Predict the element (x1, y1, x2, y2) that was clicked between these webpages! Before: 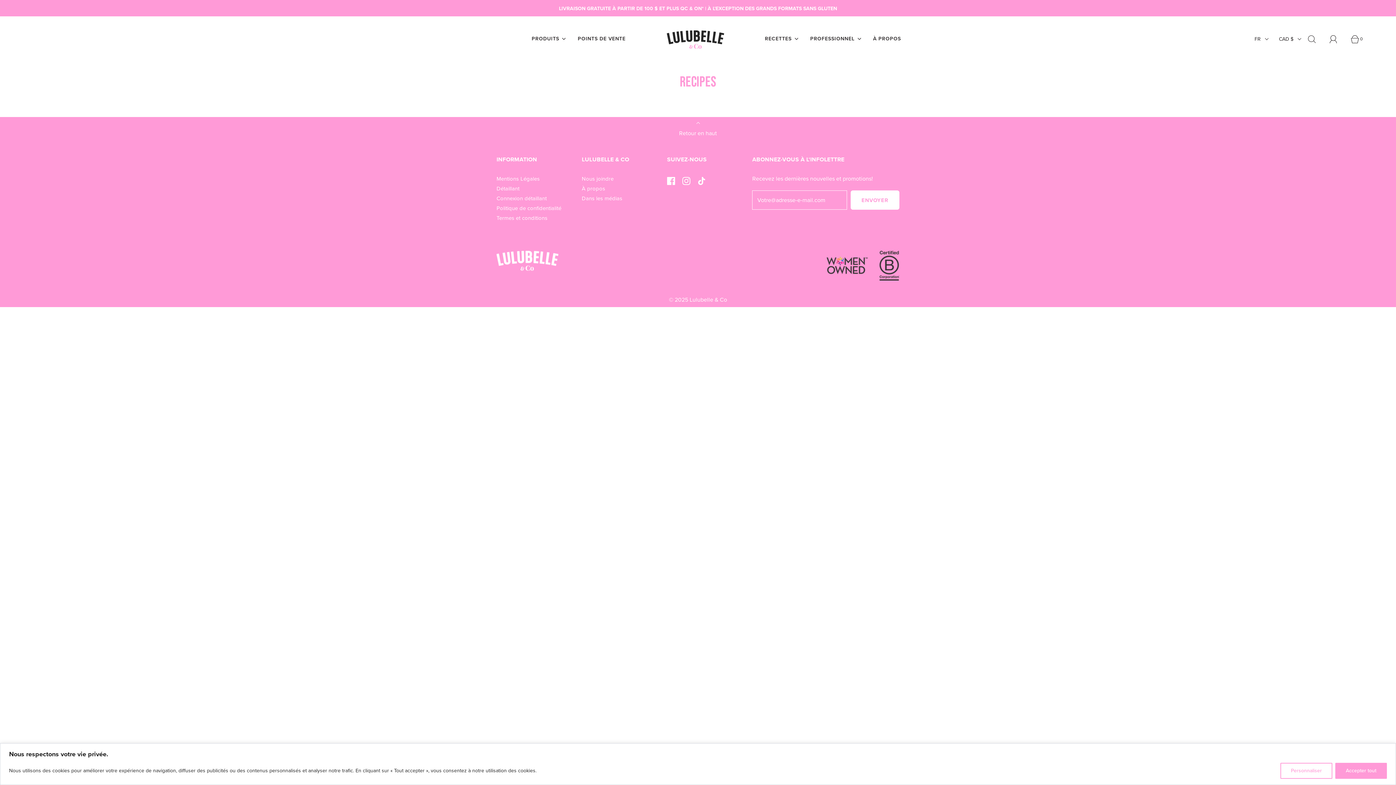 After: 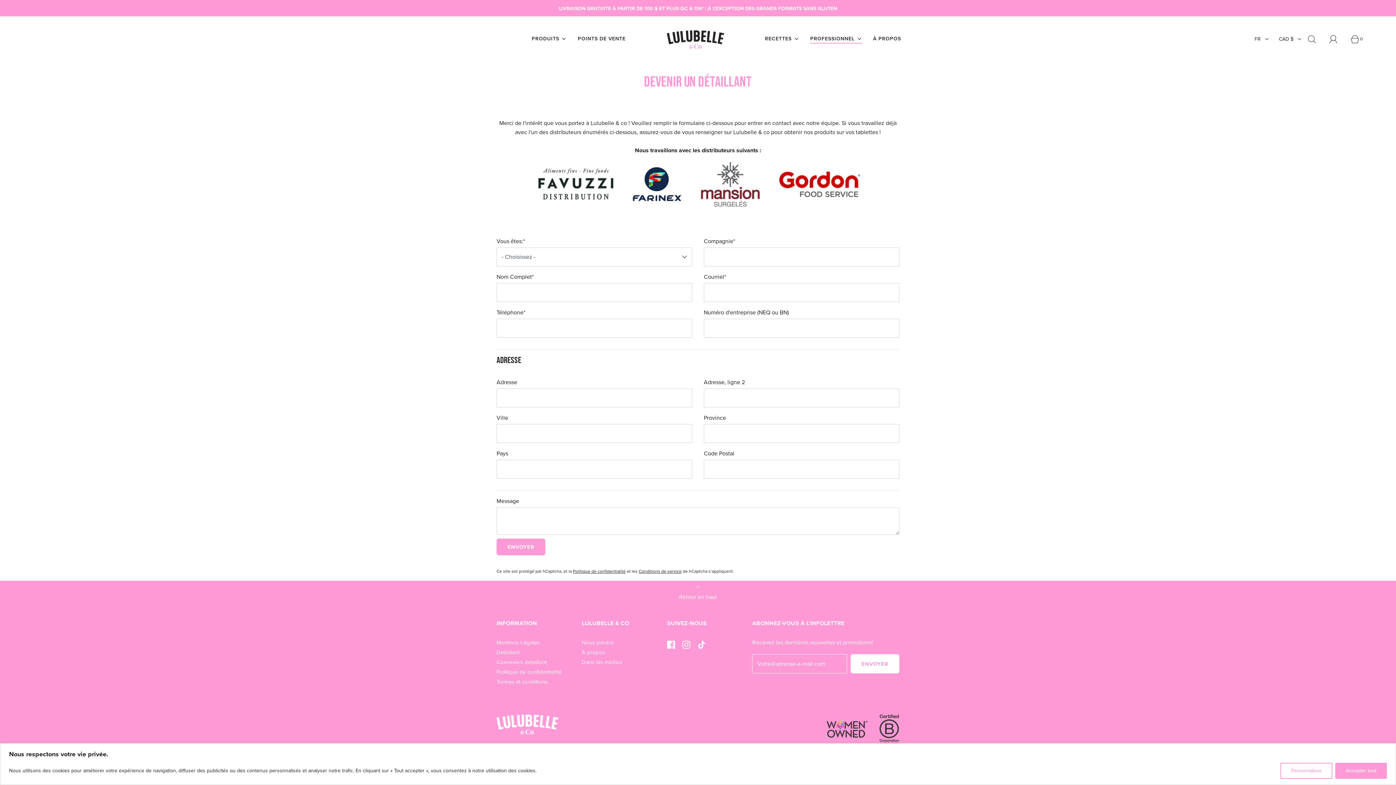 Action: bbox: (496, 184, 519, 193) label: Détaillant